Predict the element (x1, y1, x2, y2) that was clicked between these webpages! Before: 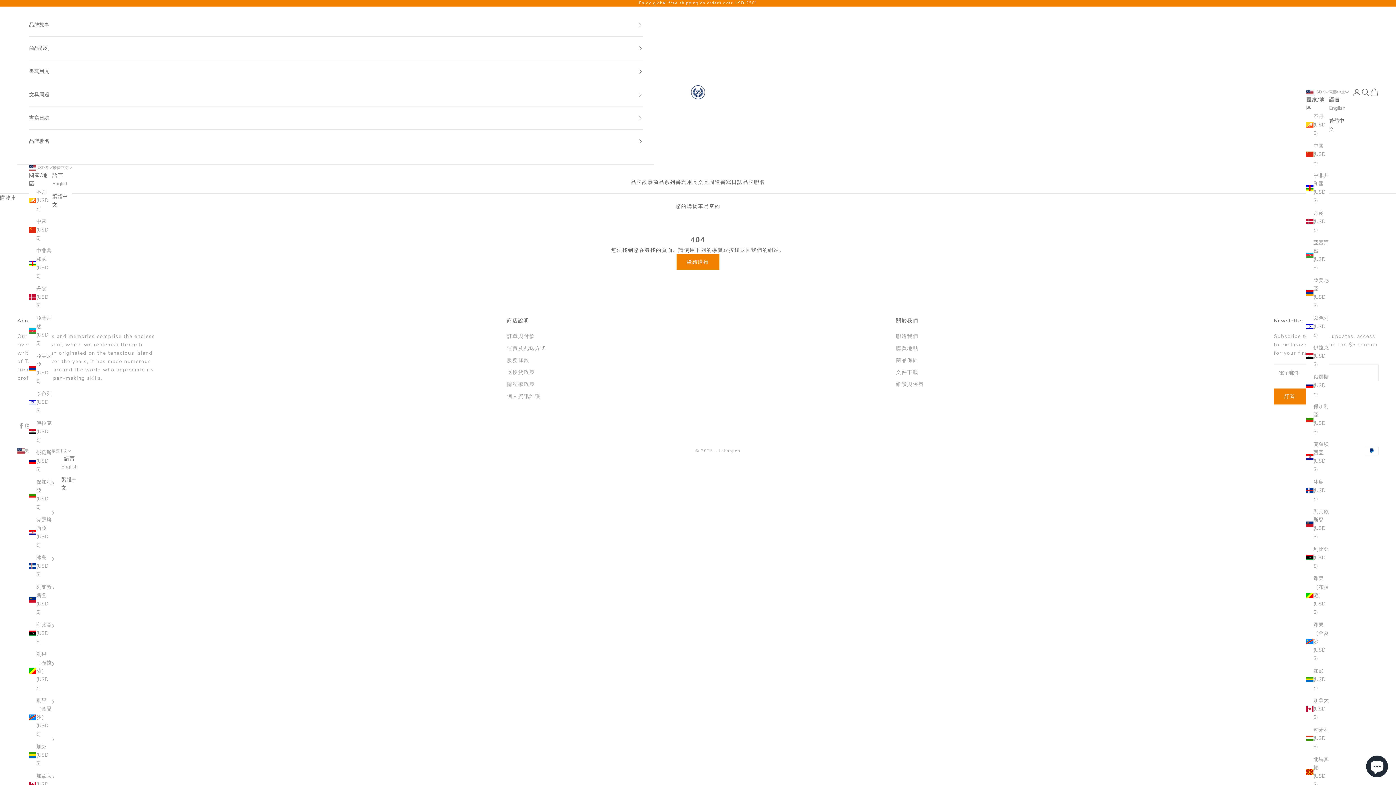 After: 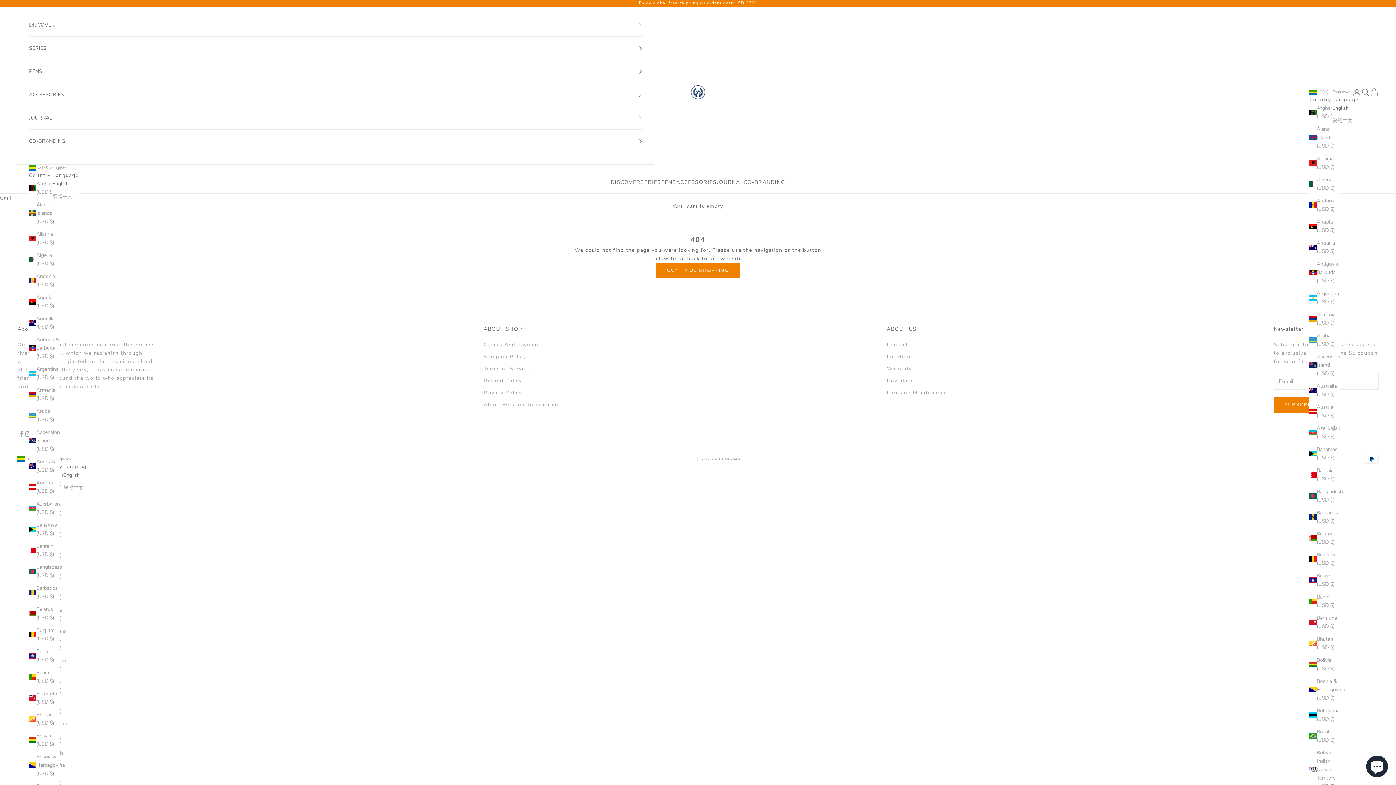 Action: label: 加彭 (USD $) bbox: (29, 742, 52, 768)